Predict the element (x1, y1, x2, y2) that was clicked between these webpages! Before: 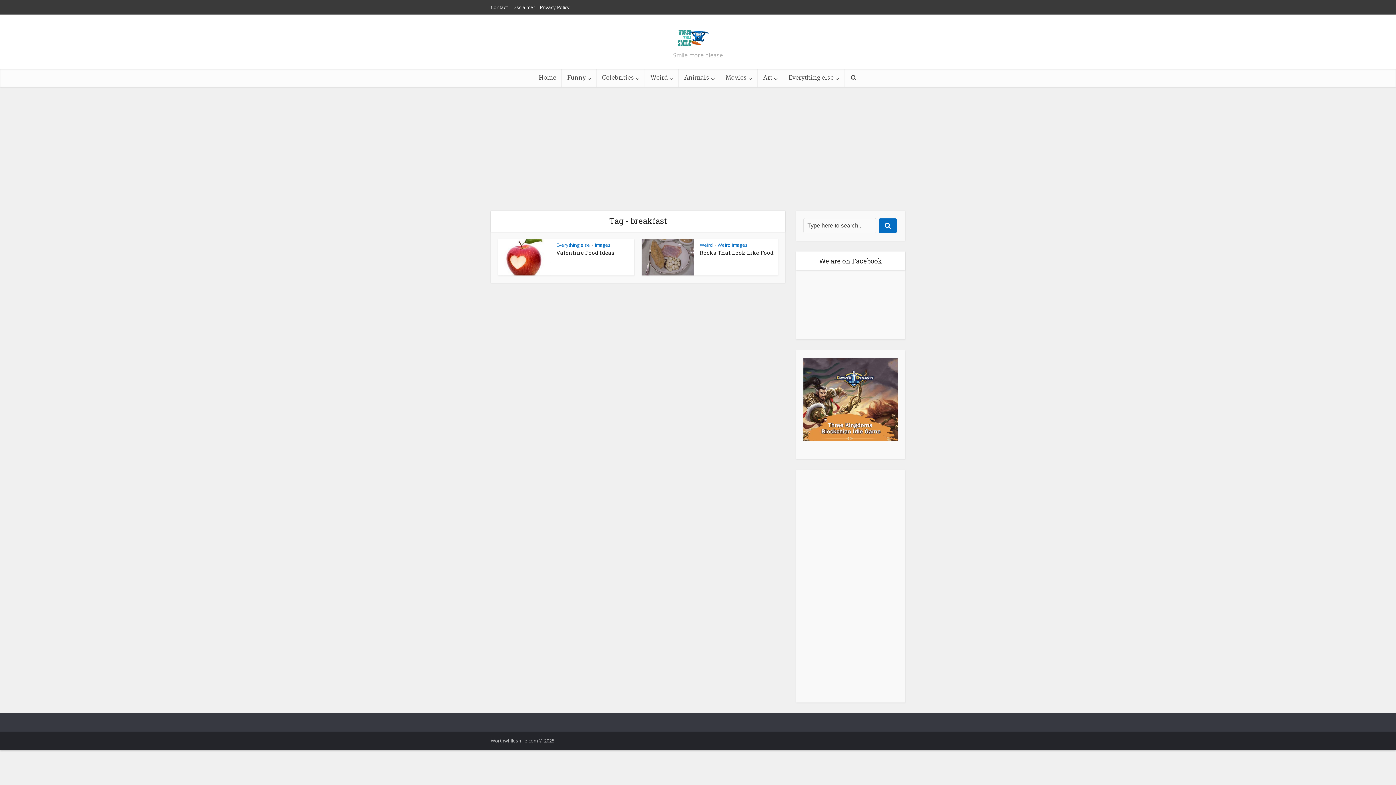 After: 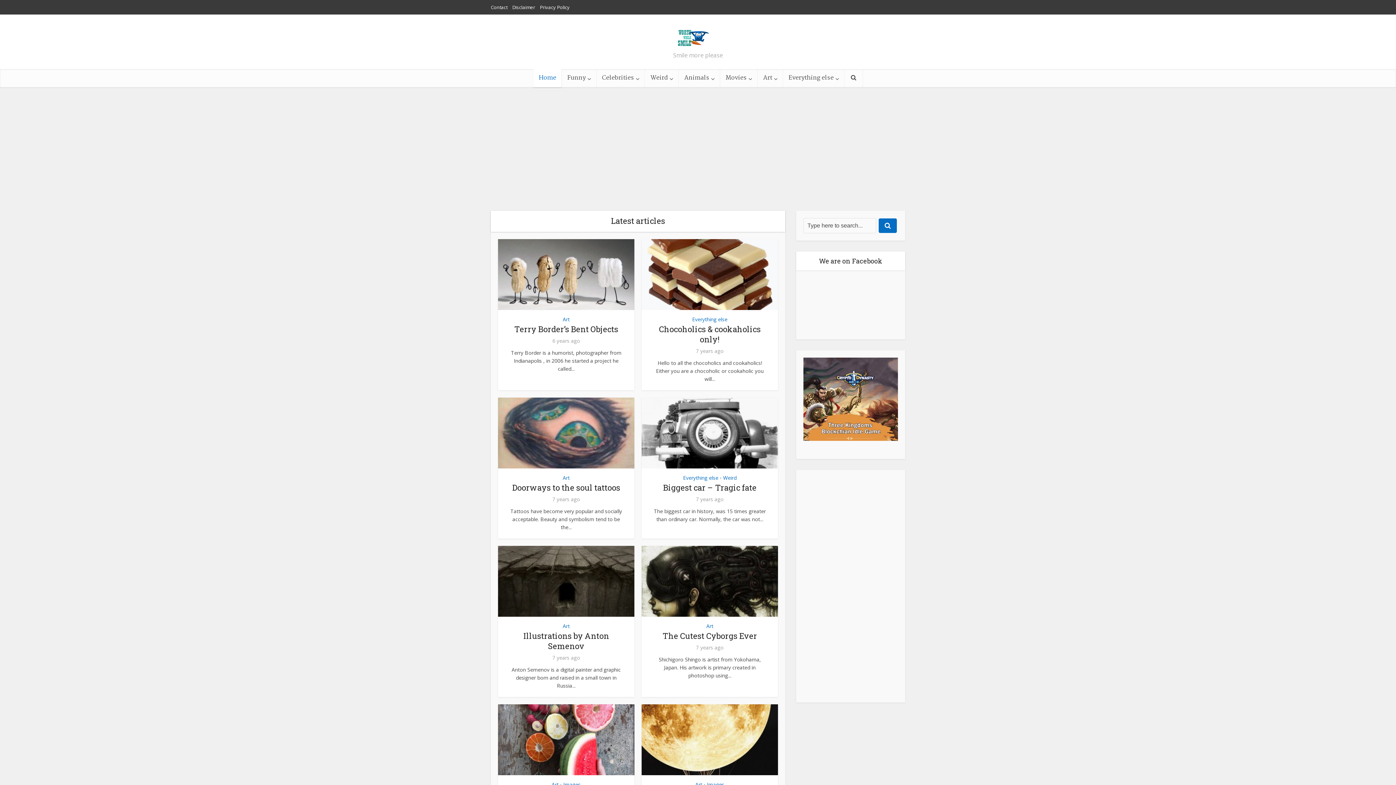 Action: label: Home bbox: (533, 69, 561, 87)